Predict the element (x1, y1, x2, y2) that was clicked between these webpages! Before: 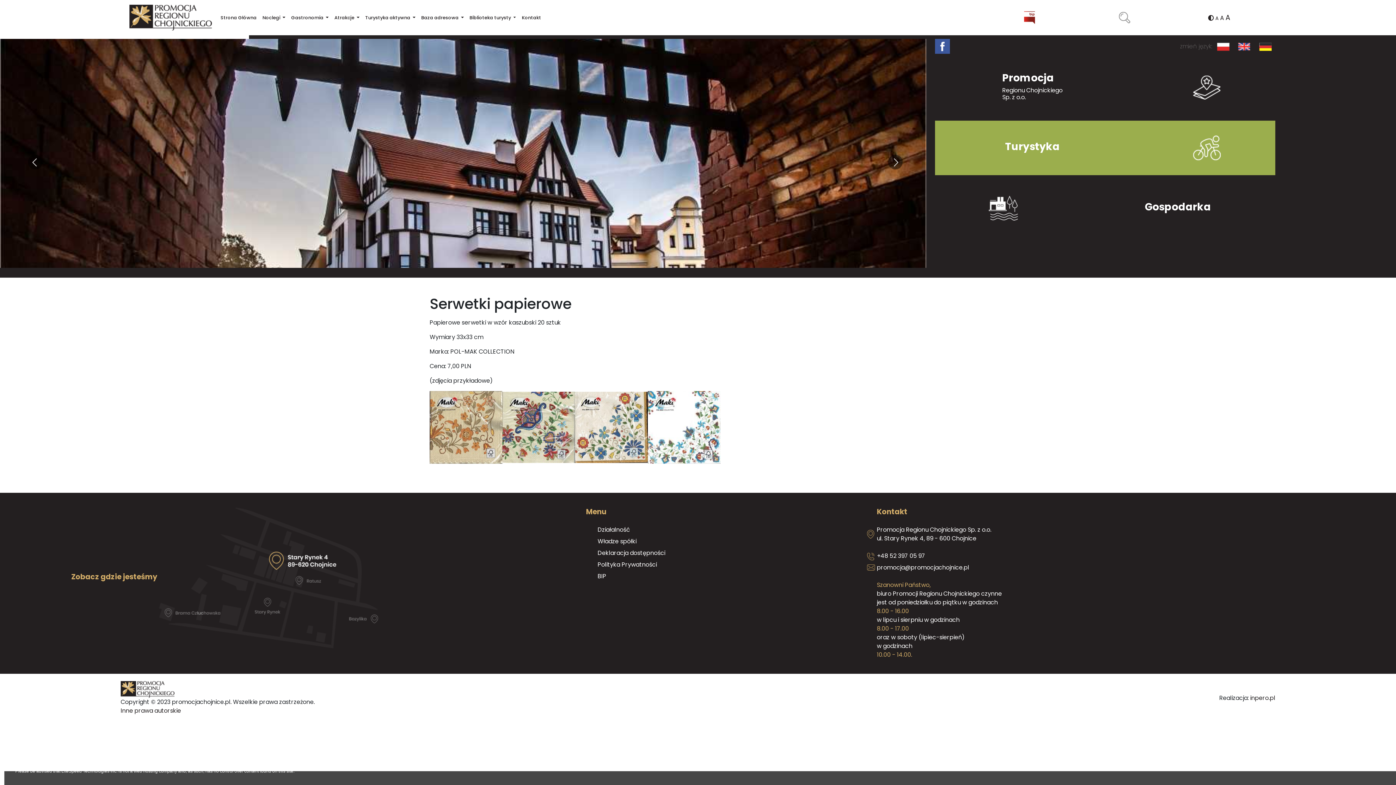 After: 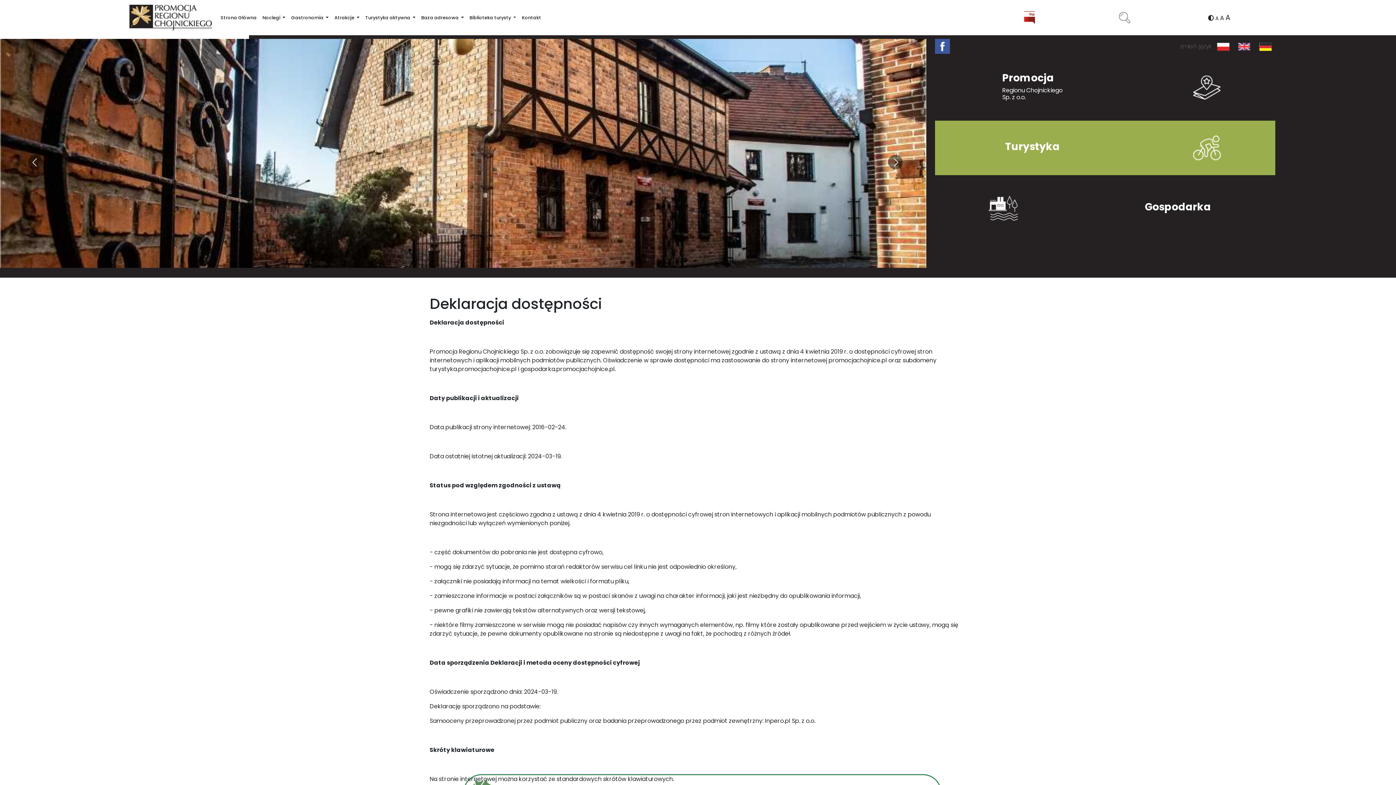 Action: label: Deklaracja dostępności bbox: (597, 549, 665, 557)